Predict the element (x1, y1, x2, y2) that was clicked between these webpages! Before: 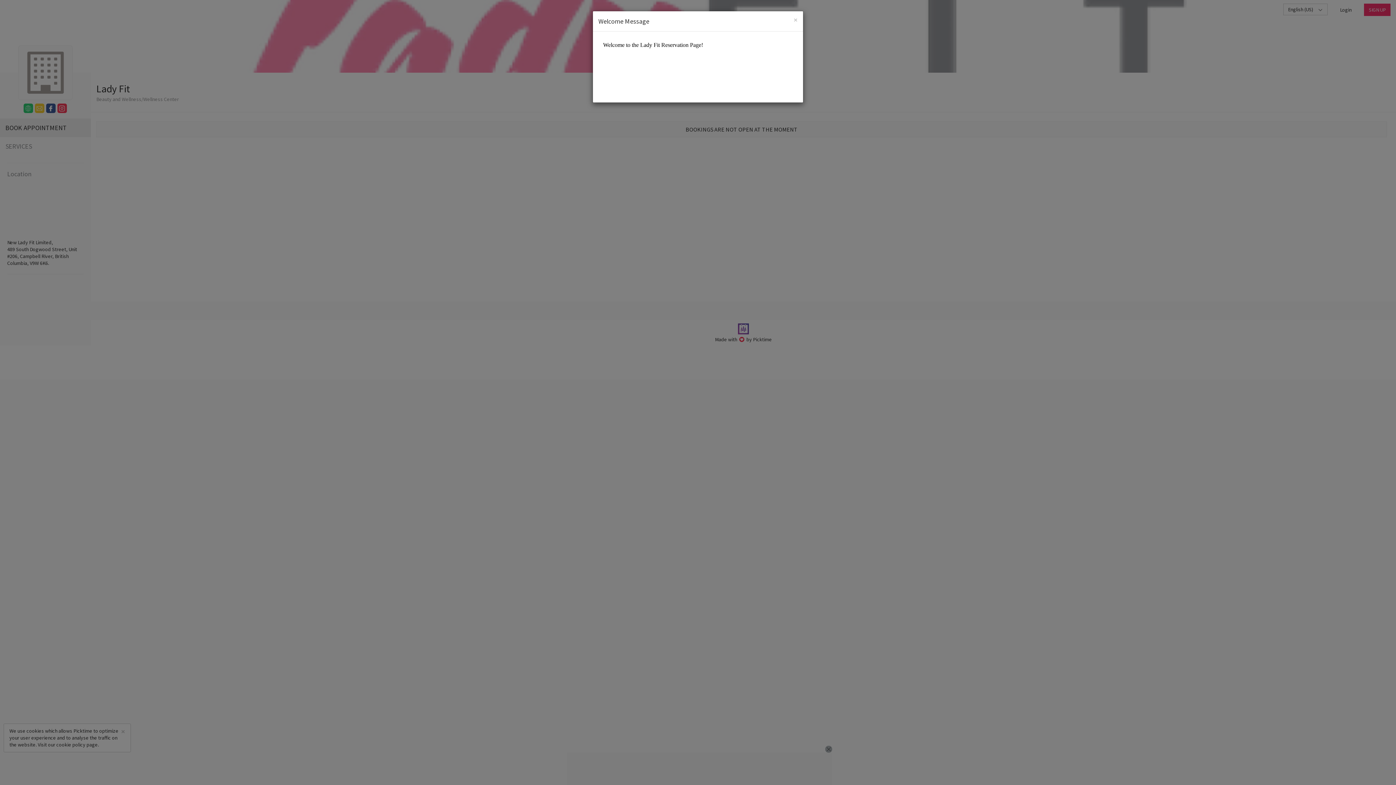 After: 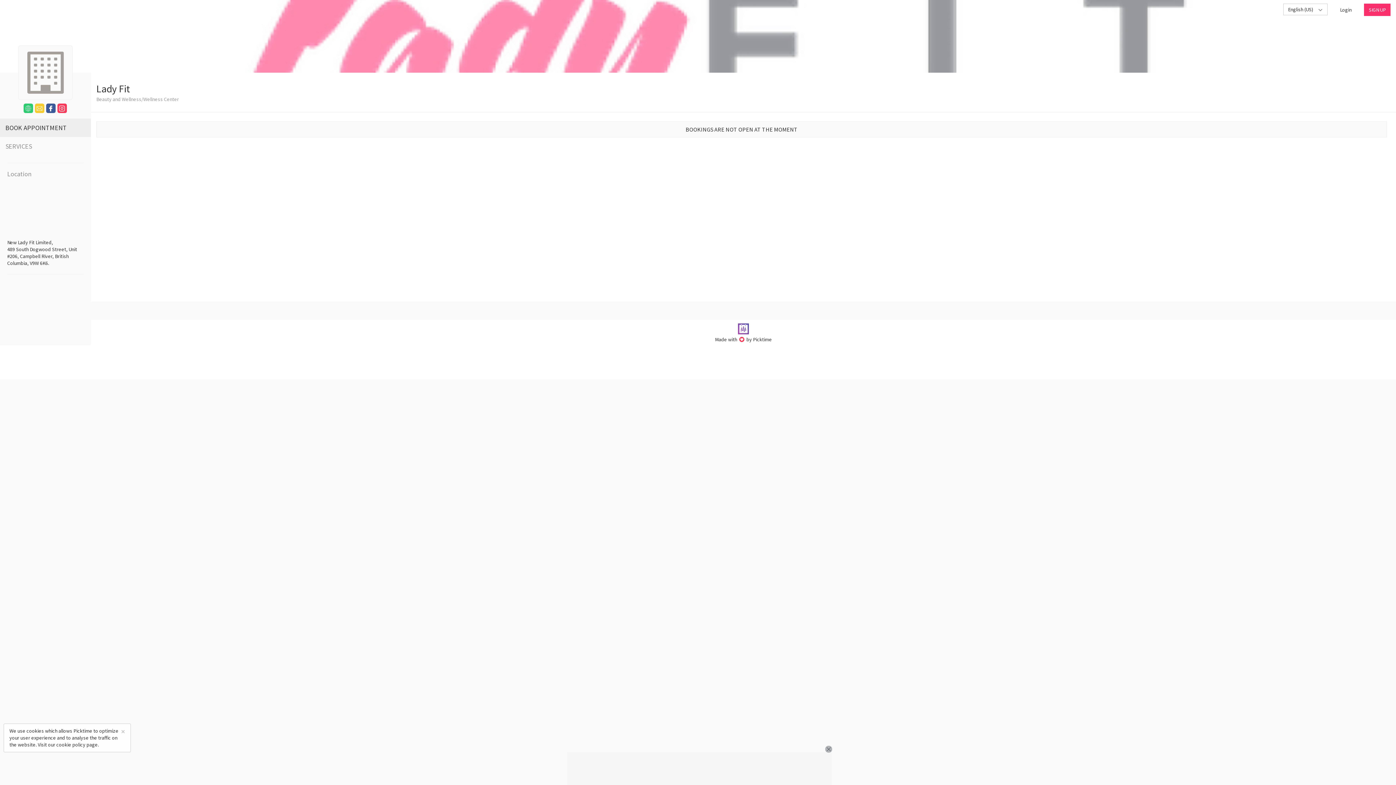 Action: label: Close bbox: (793, 16, 797, 23)